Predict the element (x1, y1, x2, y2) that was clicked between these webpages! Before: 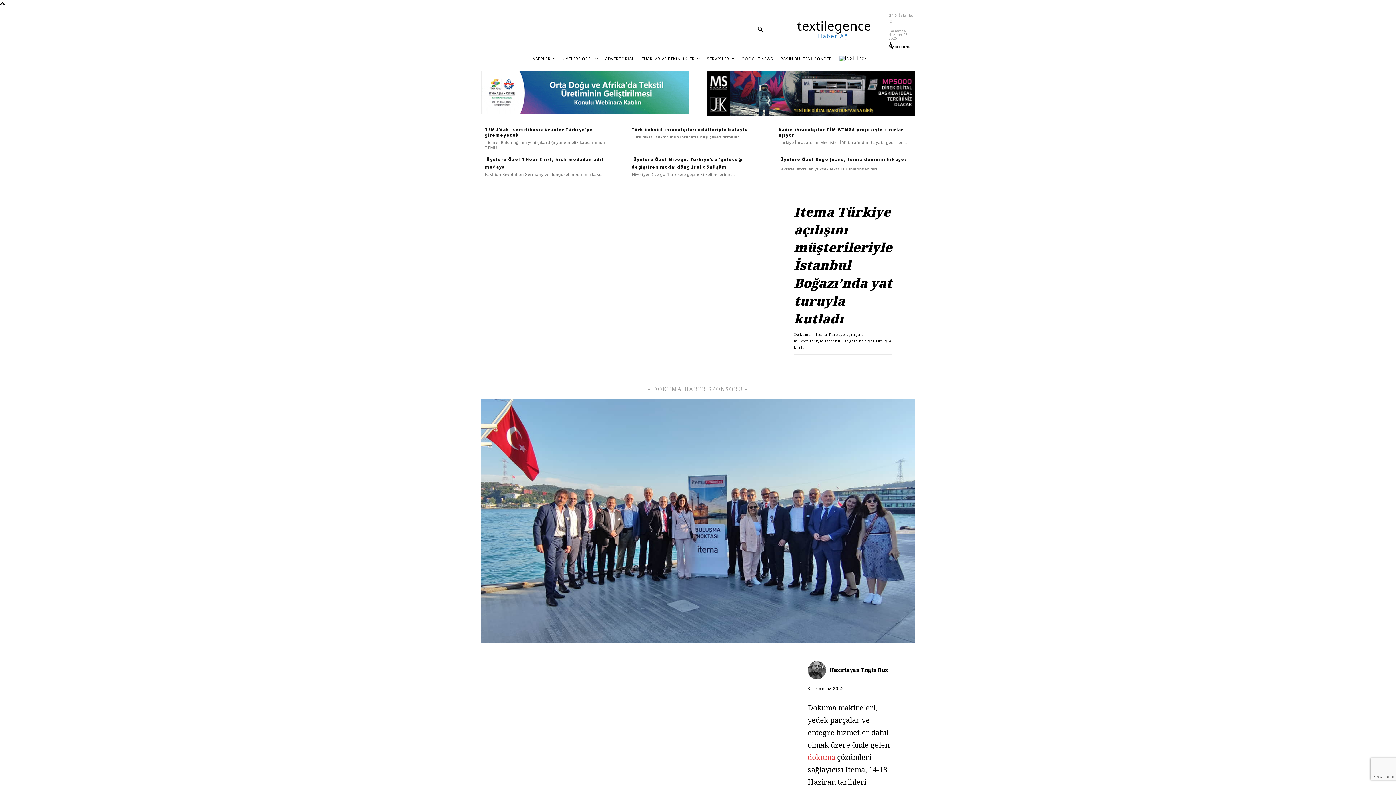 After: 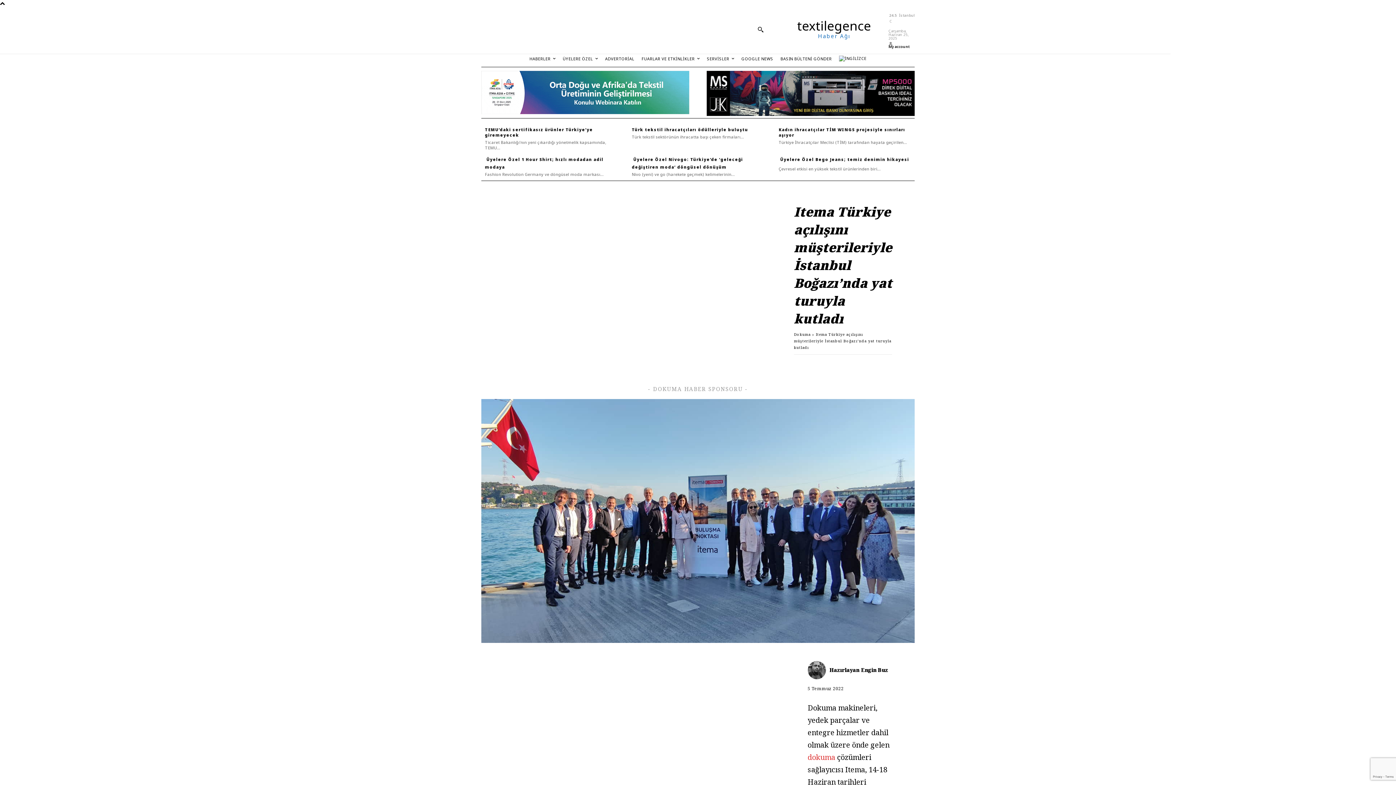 Action: bbox: (843, 358, 858, 373)